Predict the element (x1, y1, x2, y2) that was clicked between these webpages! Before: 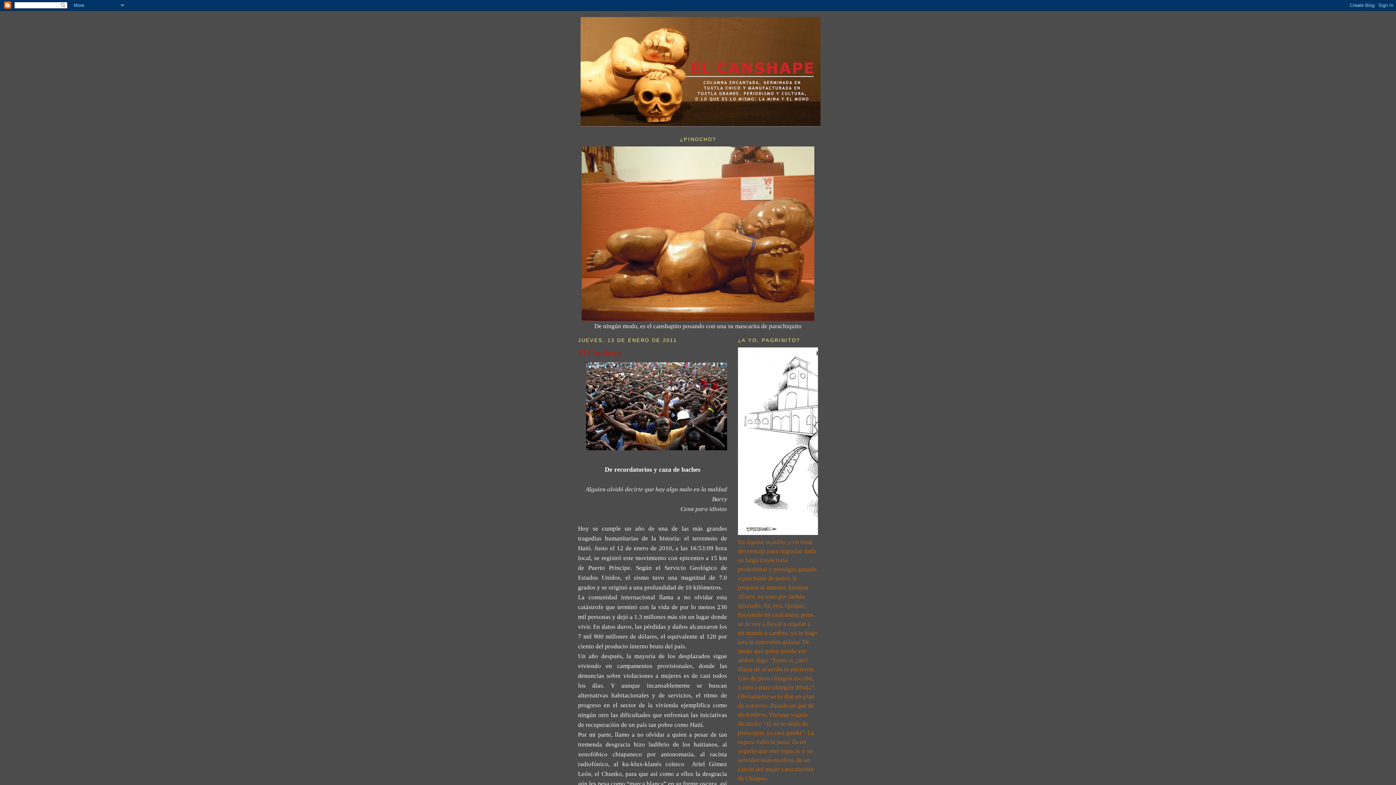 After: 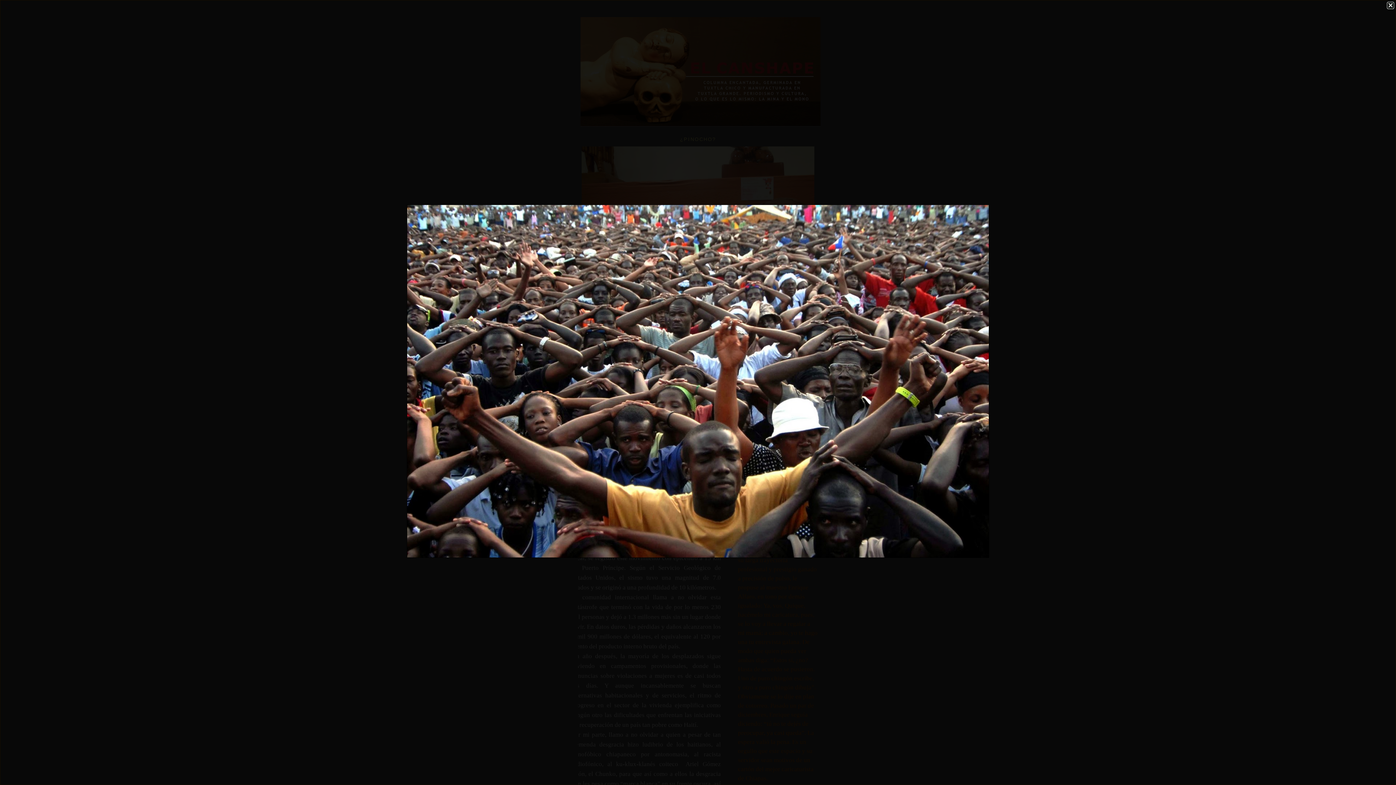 Action: bbox: (584, 446, 733, 453)